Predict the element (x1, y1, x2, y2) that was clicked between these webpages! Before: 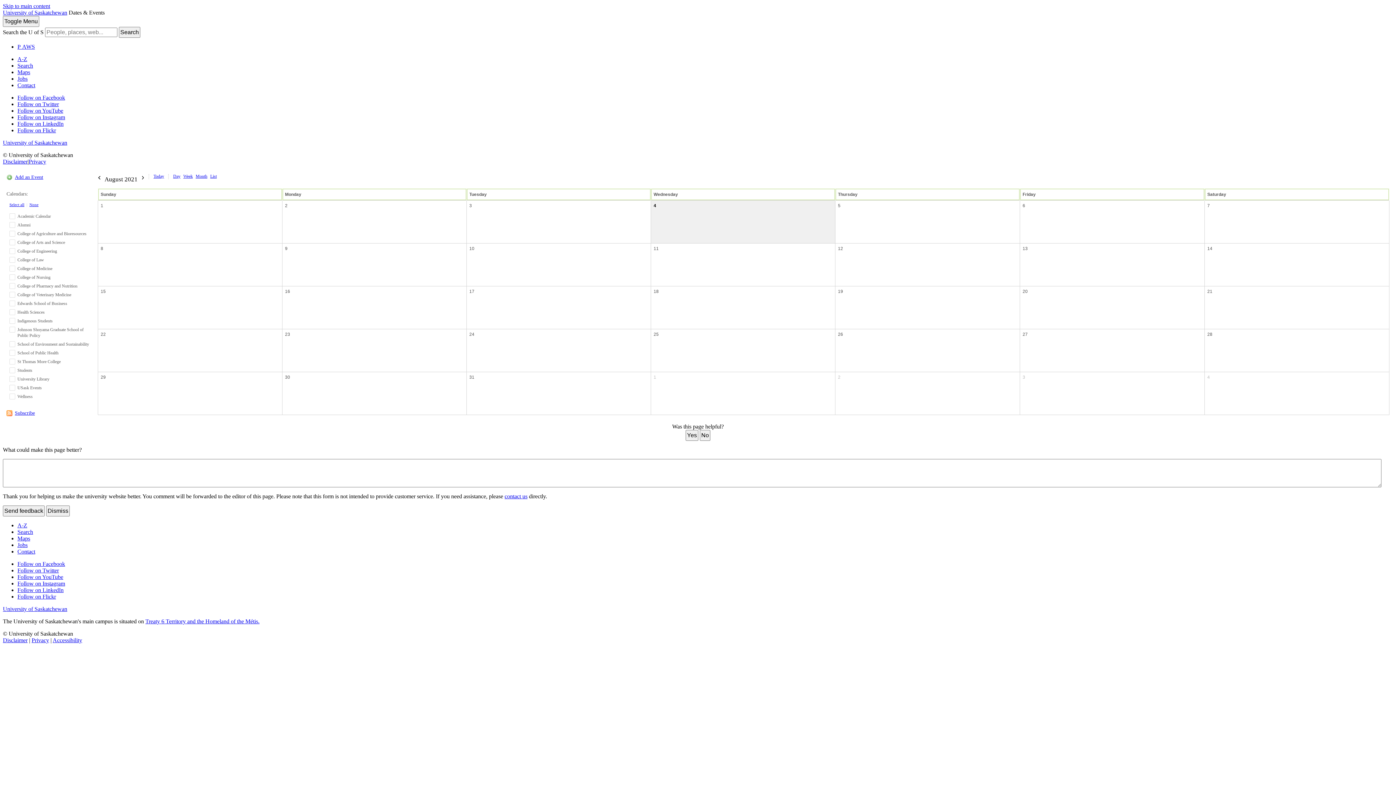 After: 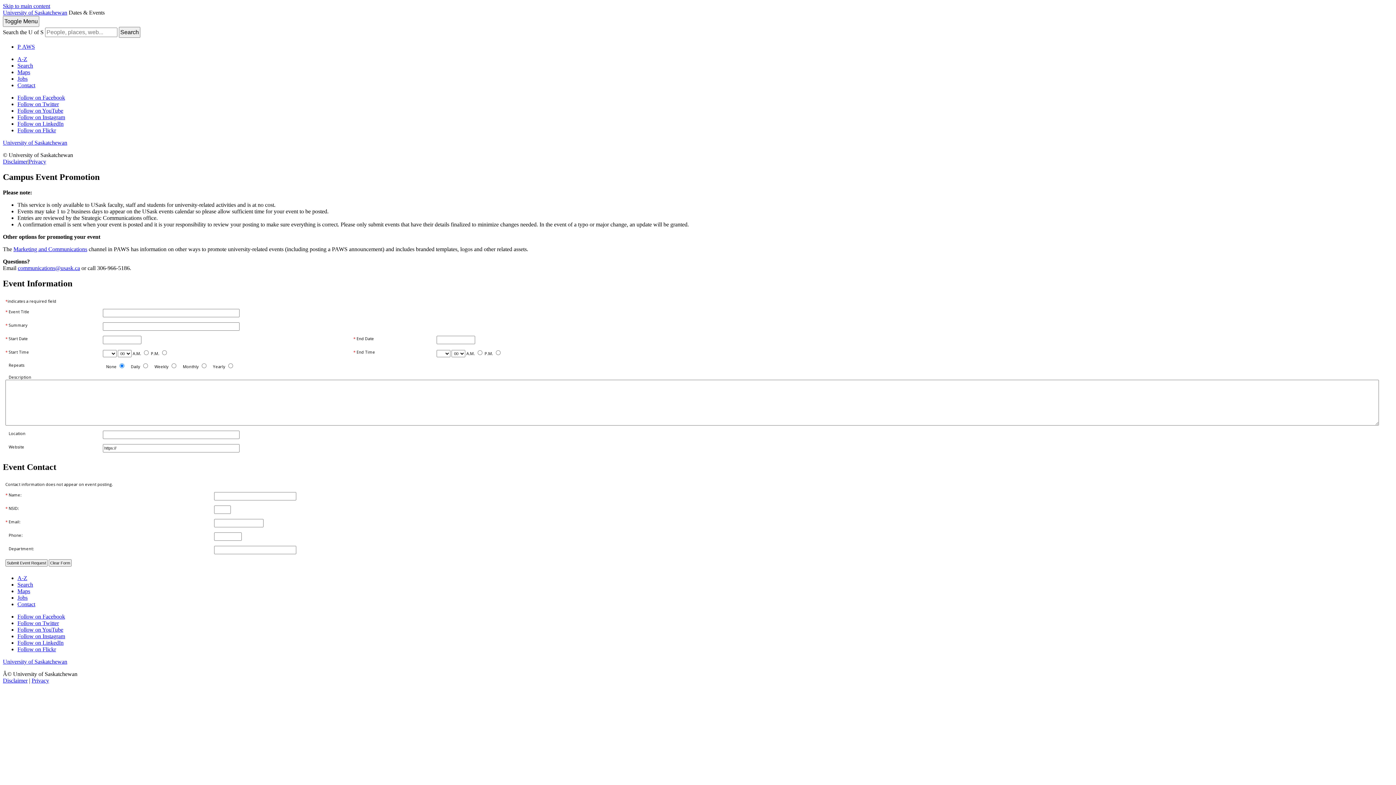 Action: label: Add an Event bbox: (6, 173, 44, 180)